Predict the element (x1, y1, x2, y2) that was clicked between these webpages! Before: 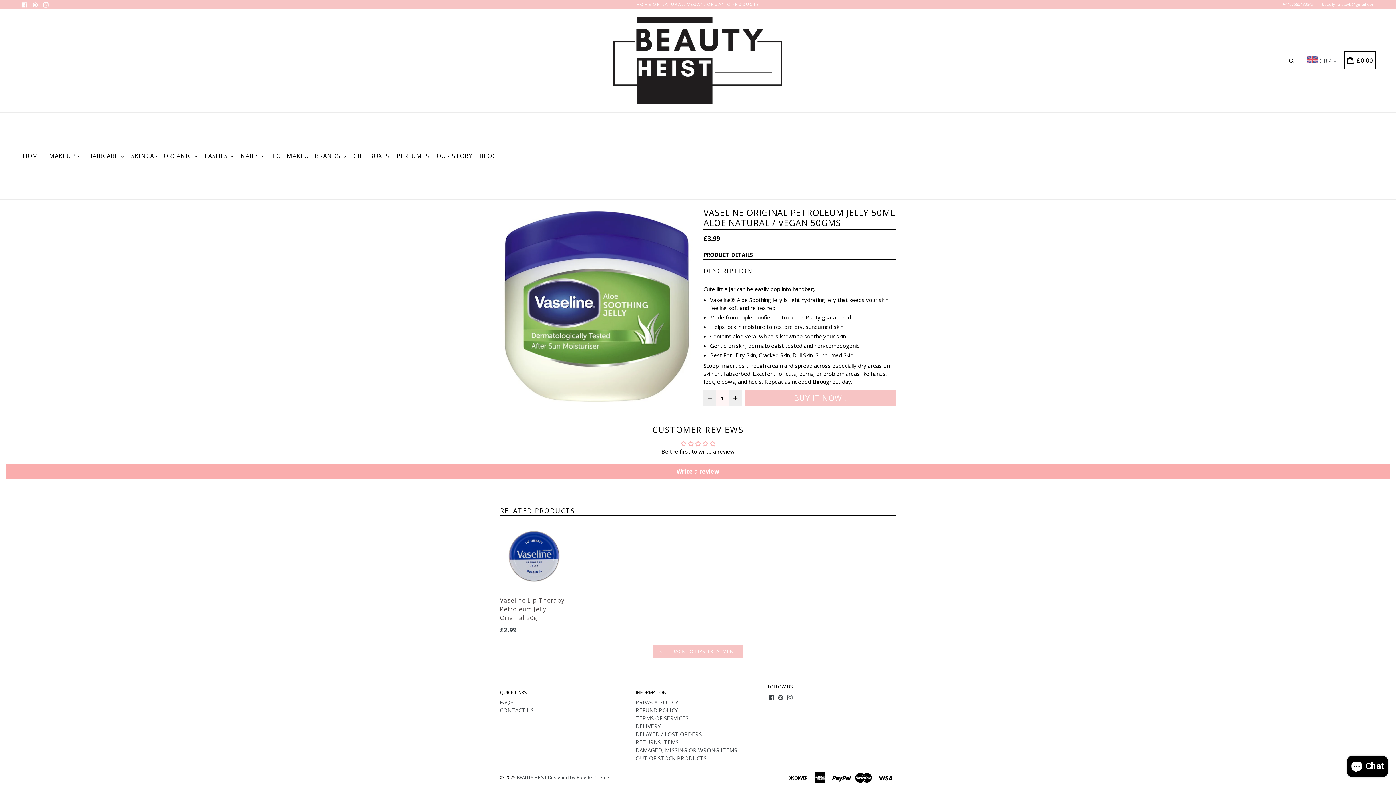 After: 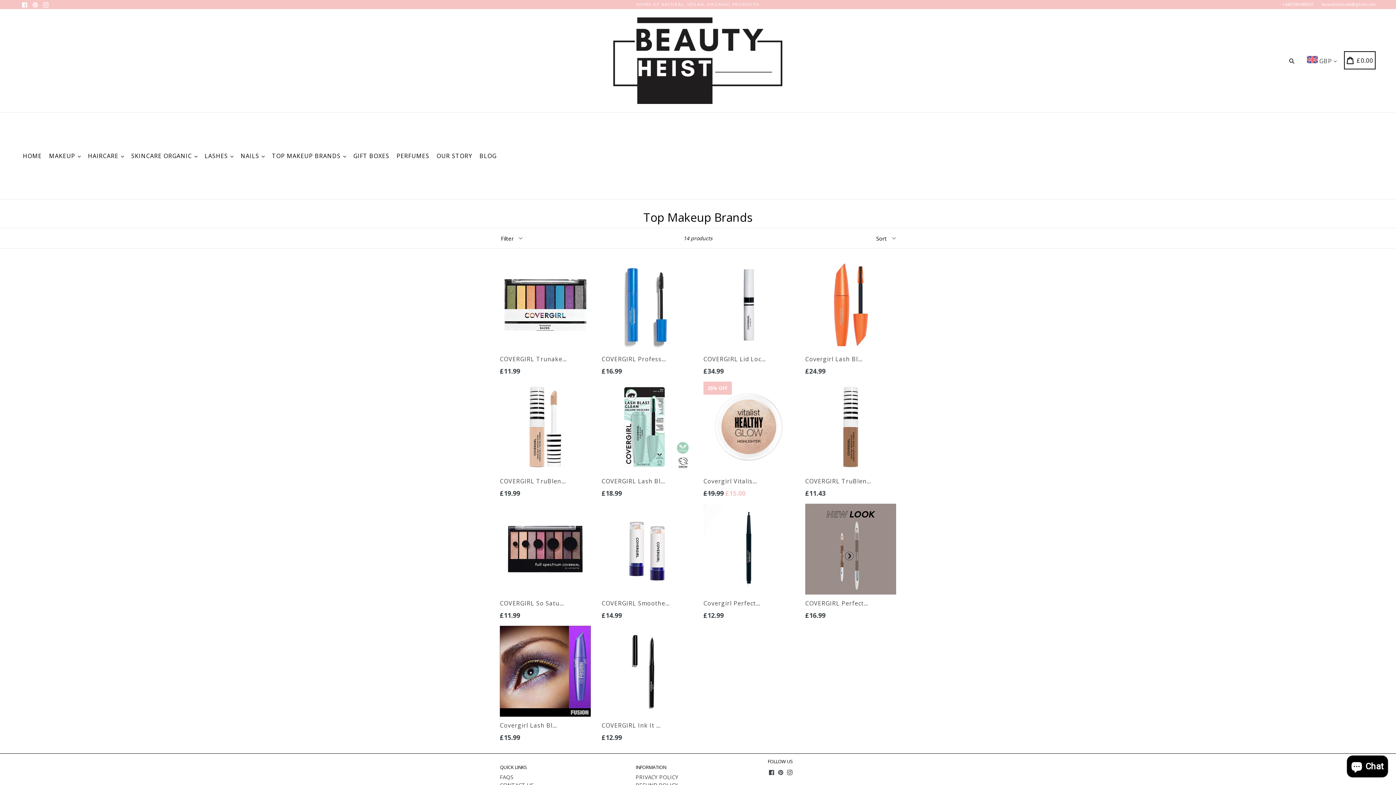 Action: bbox: (269, 112, 349, 199) label: TOP MAKEUP BRANDS 